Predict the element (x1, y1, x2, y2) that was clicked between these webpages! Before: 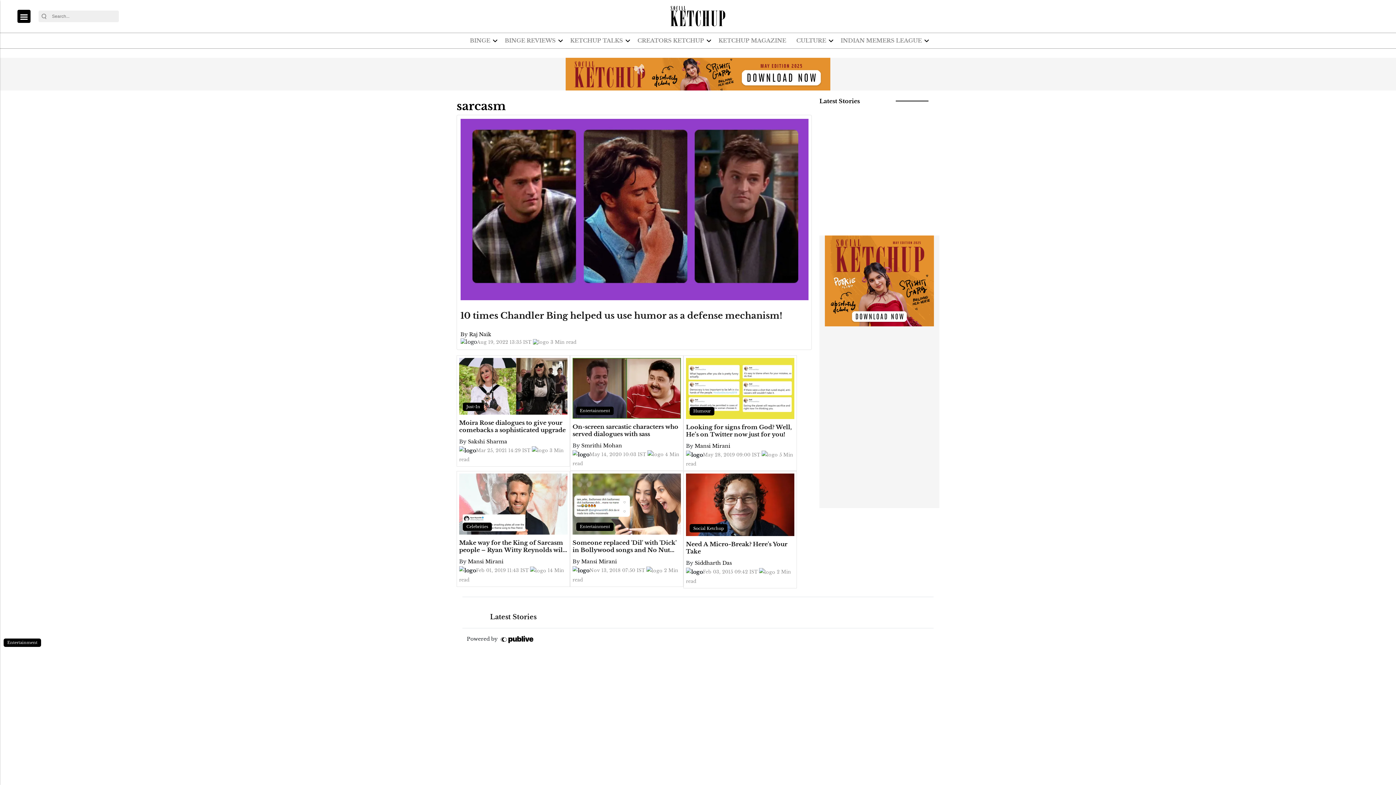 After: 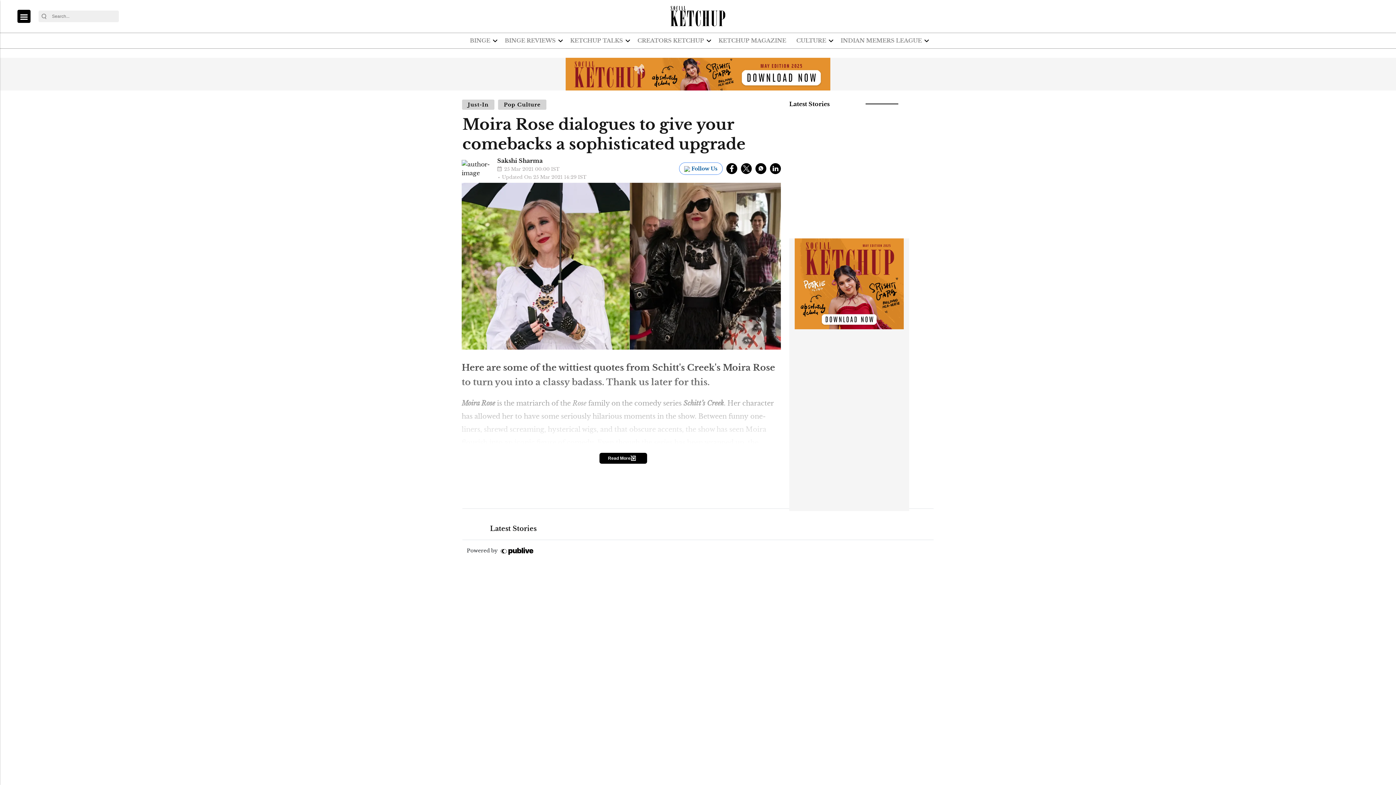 Action: bbox: (459, 382, 567, 389) label: Moira Rose dialogues to give your comebacks a sophisticated upgrade